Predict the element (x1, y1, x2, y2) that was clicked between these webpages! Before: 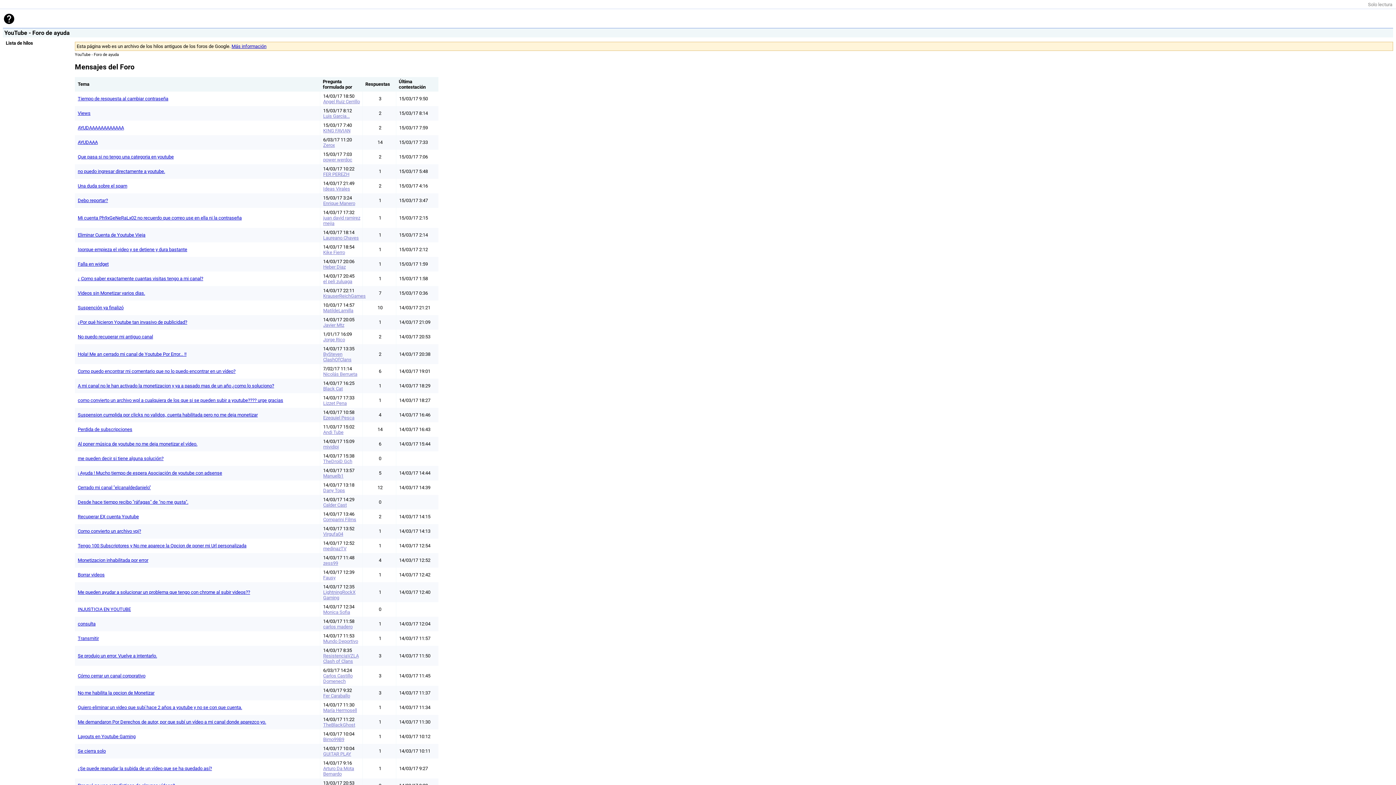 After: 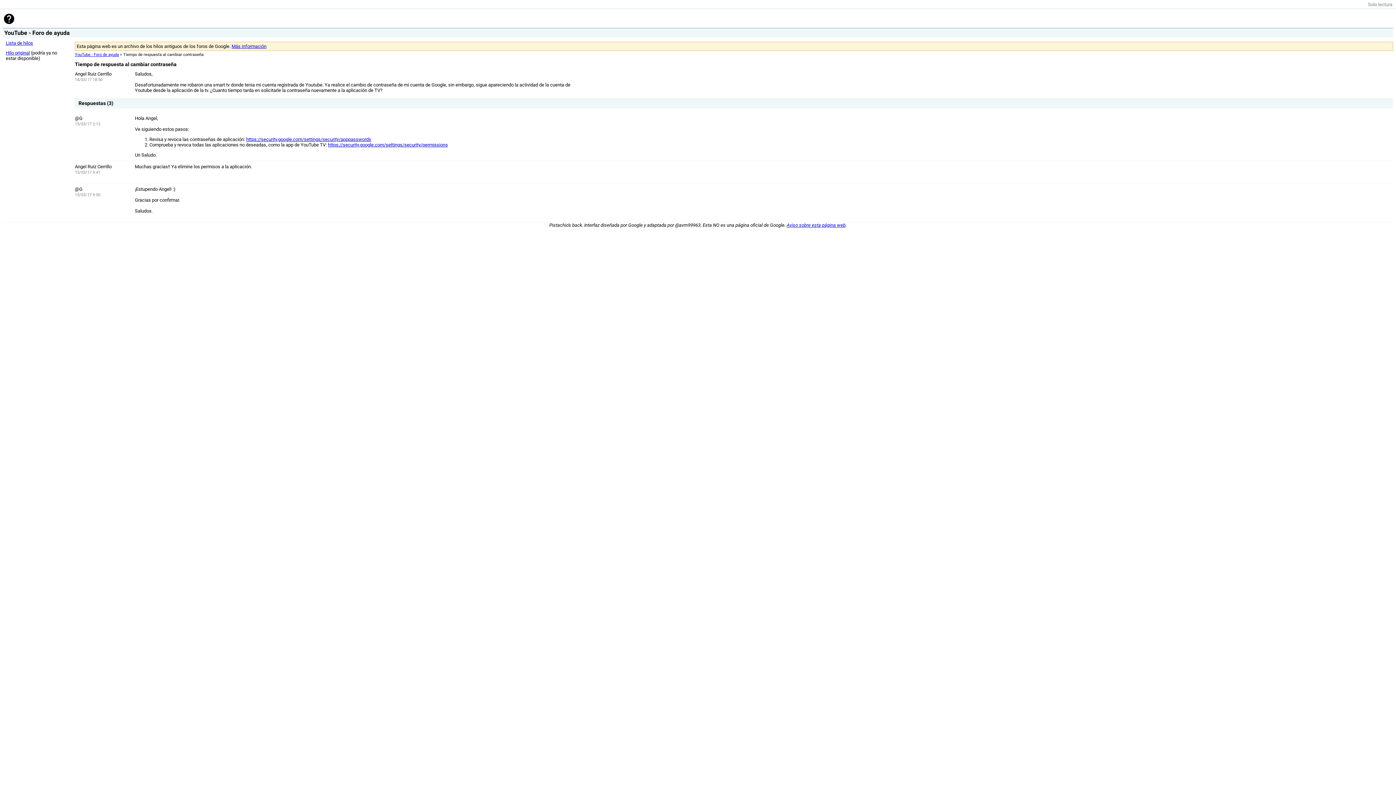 Action: bbox: (77, 96, 168, 101) label: Tiempo de respuesta al cambiar contraseña